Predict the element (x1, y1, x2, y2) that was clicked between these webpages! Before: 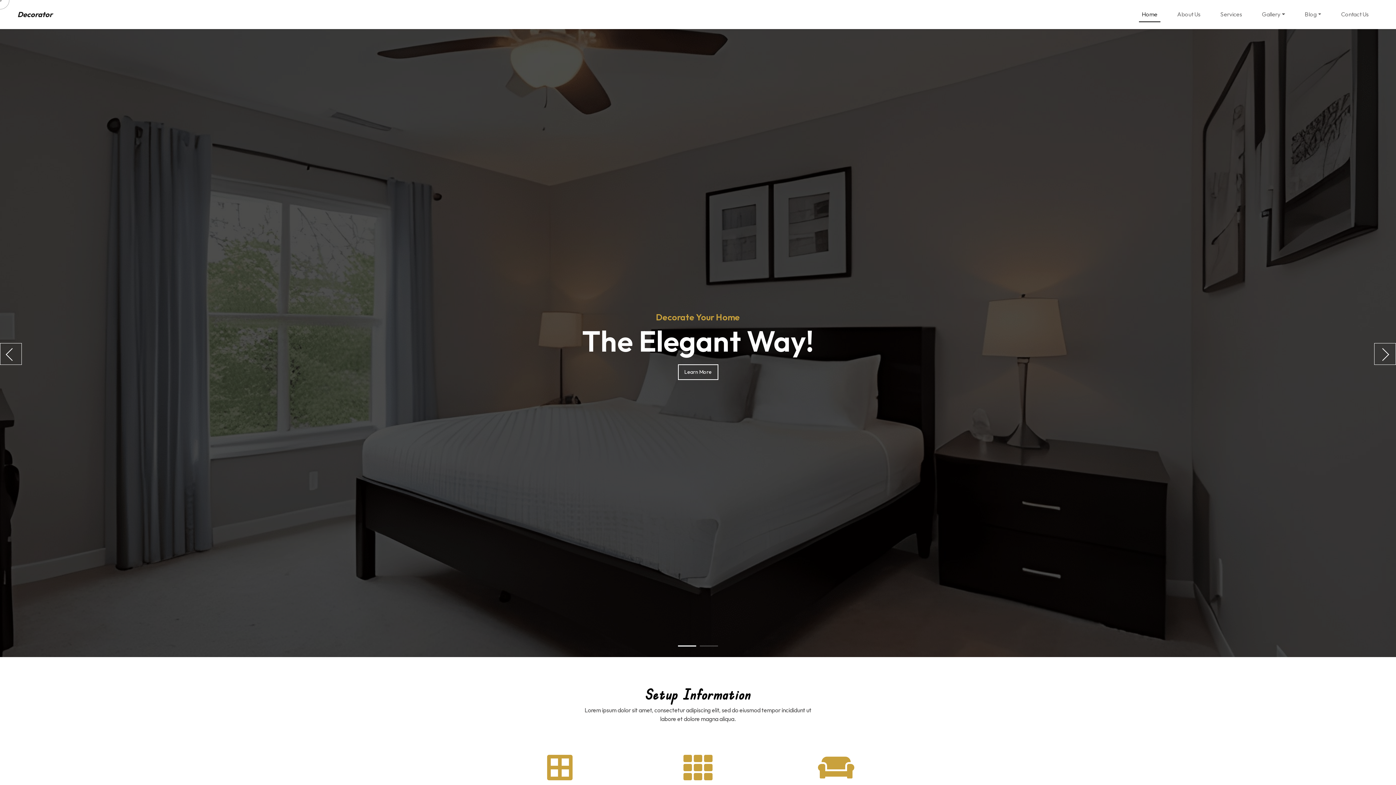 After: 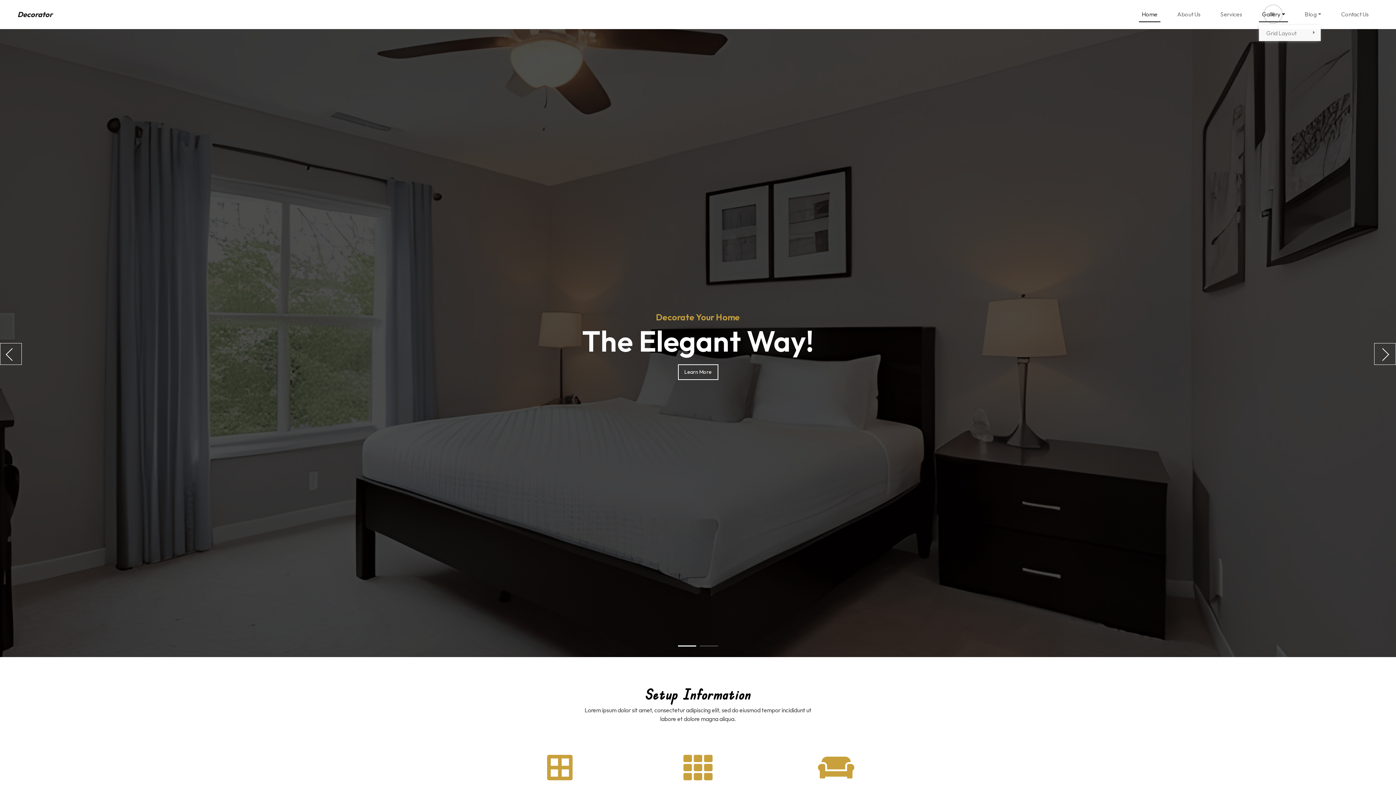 Action: label: Gallery bbox: (1259, 6, 1288, 21)